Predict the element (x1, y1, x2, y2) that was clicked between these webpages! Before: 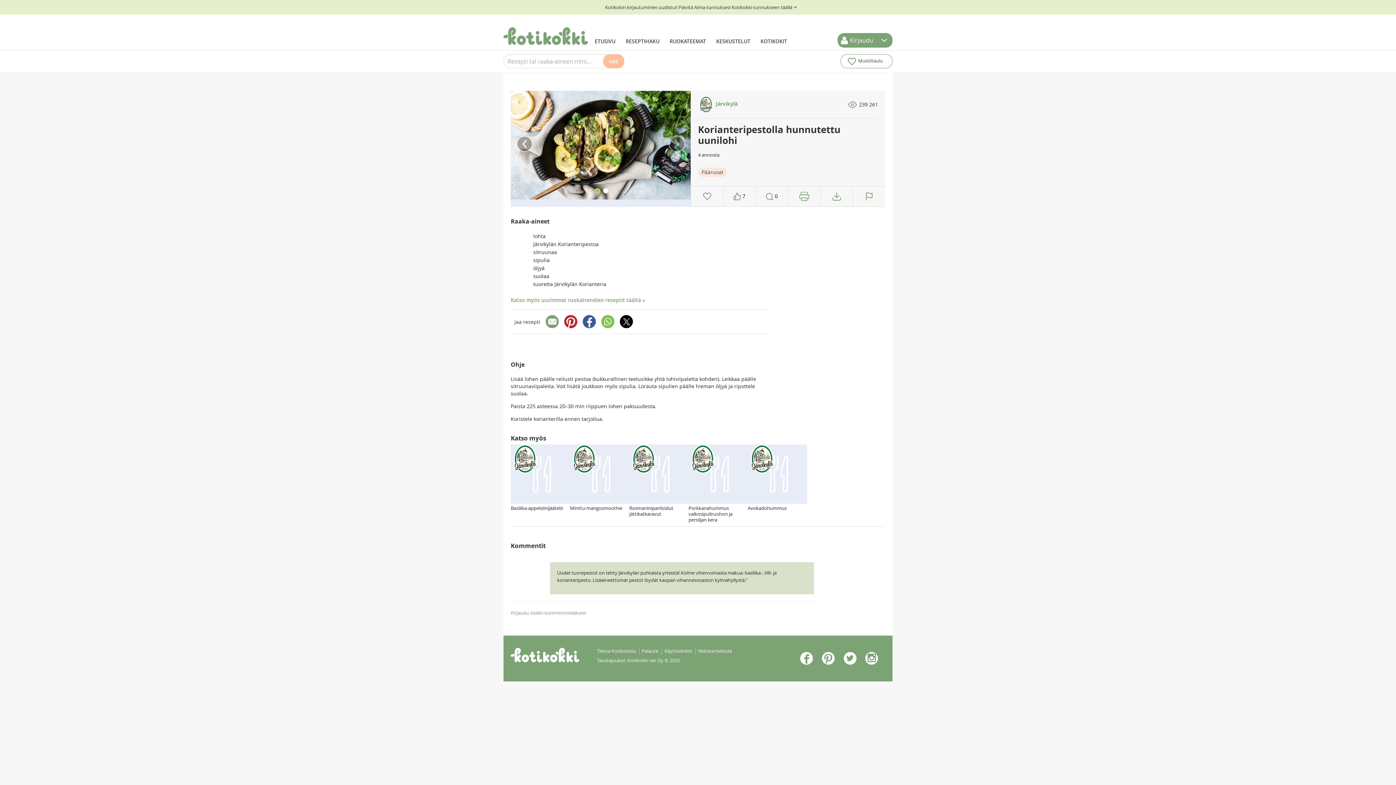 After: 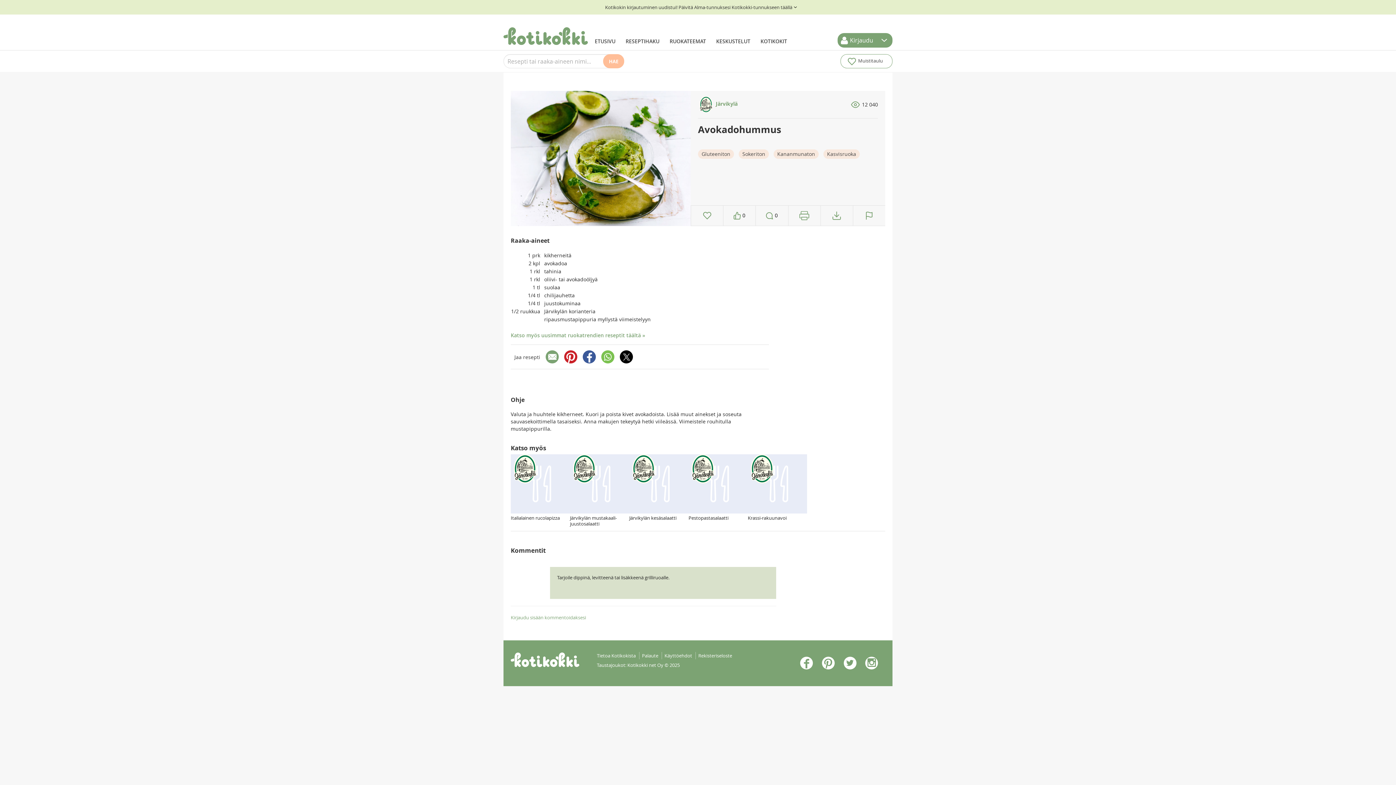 Action: bbox: (748, 444, 807, 504)